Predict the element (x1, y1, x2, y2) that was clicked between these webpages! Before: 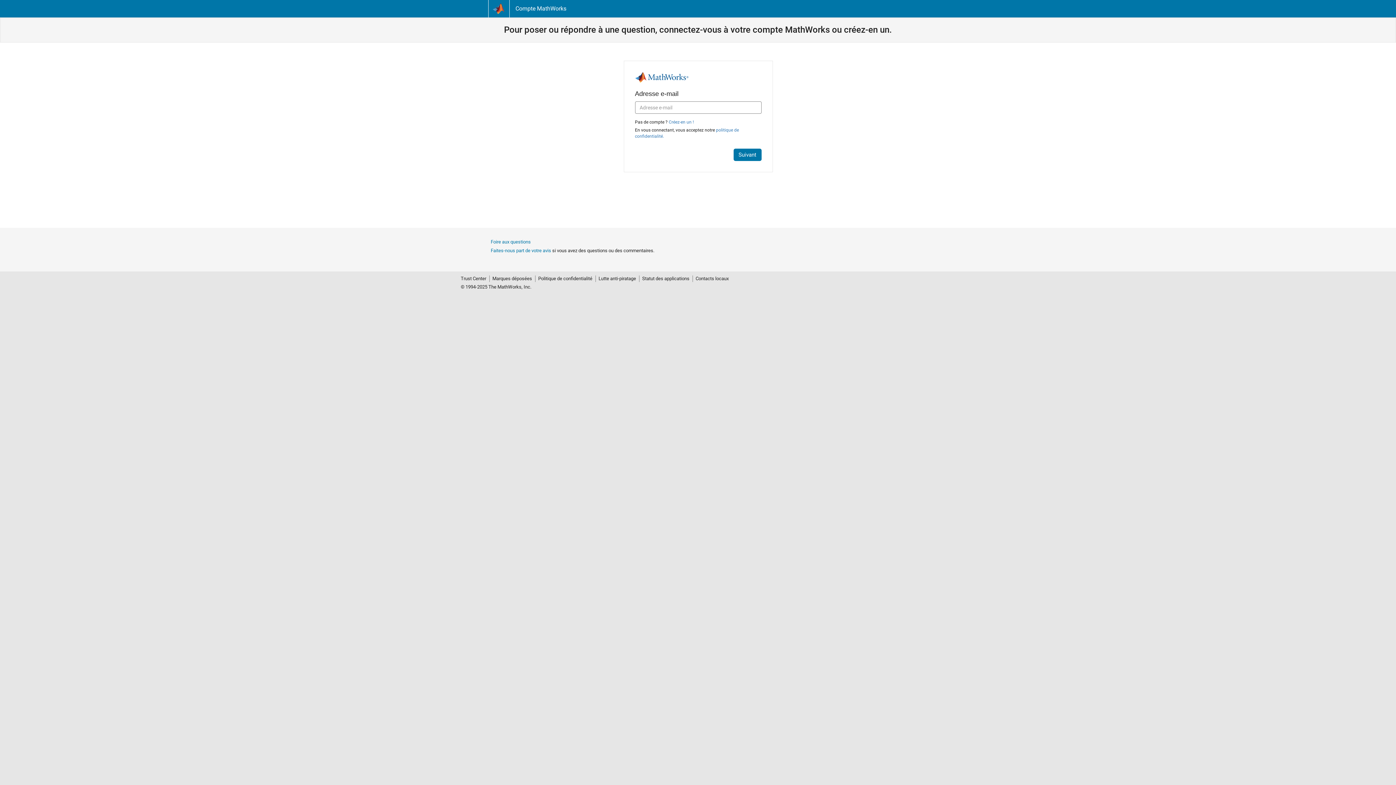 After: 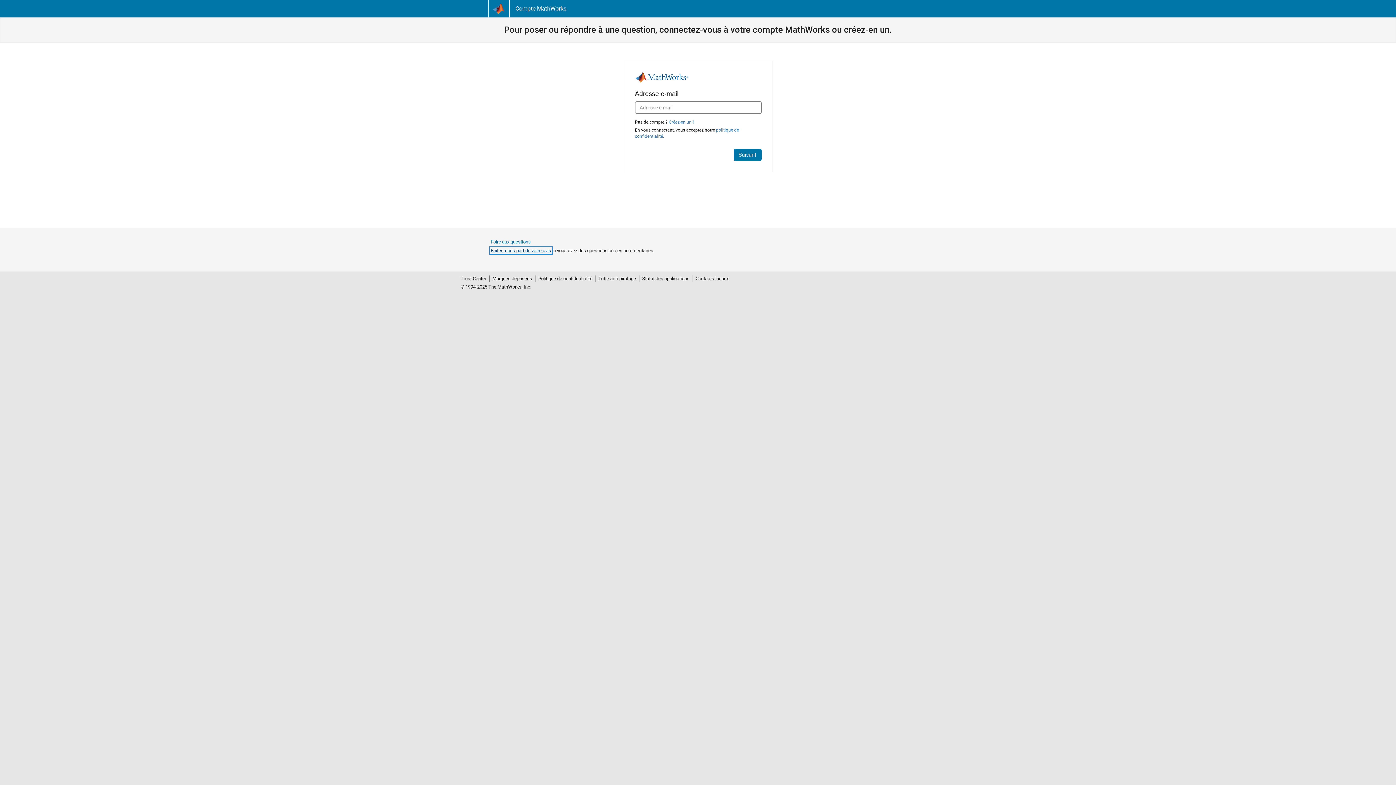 Action: bbox: (490, 248, 551, 253) label: Faites-nous part de votre avis